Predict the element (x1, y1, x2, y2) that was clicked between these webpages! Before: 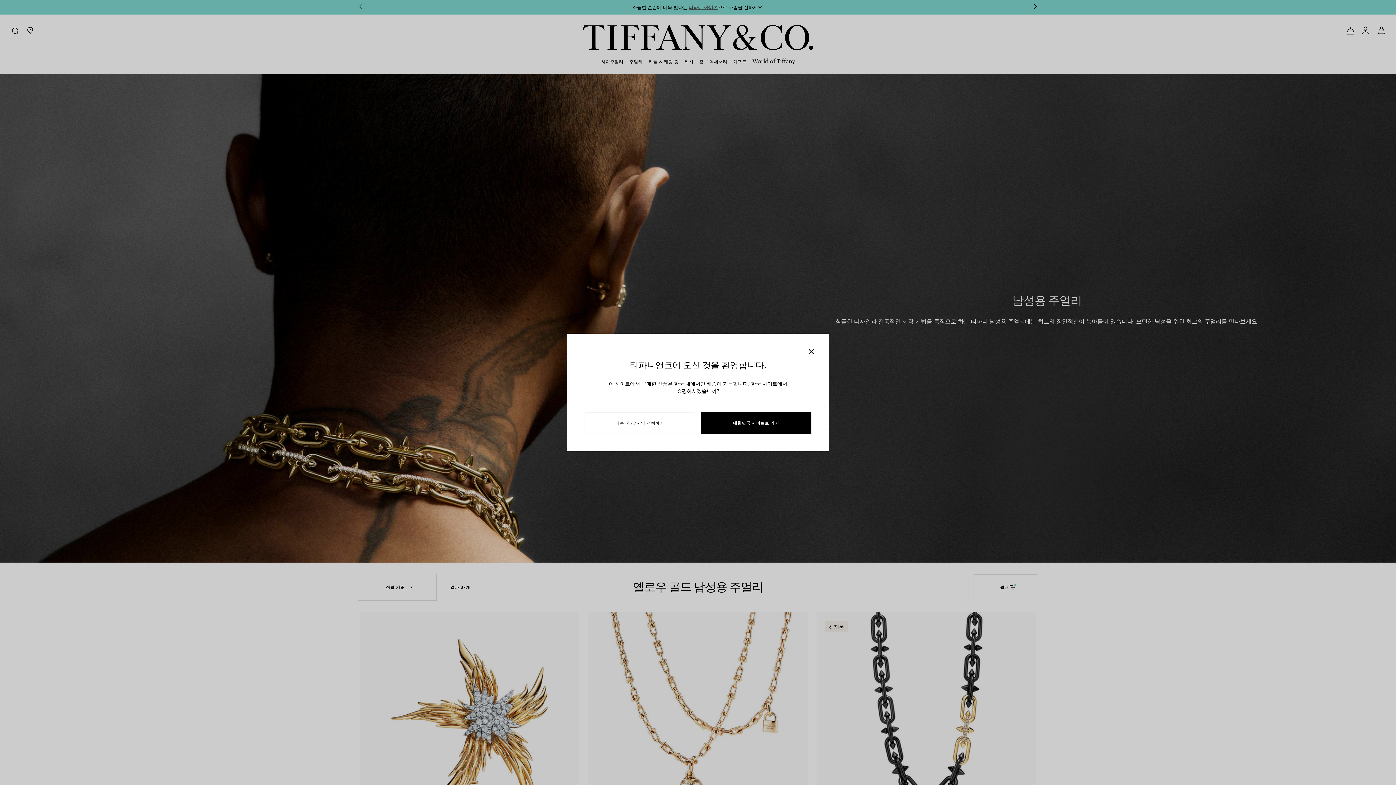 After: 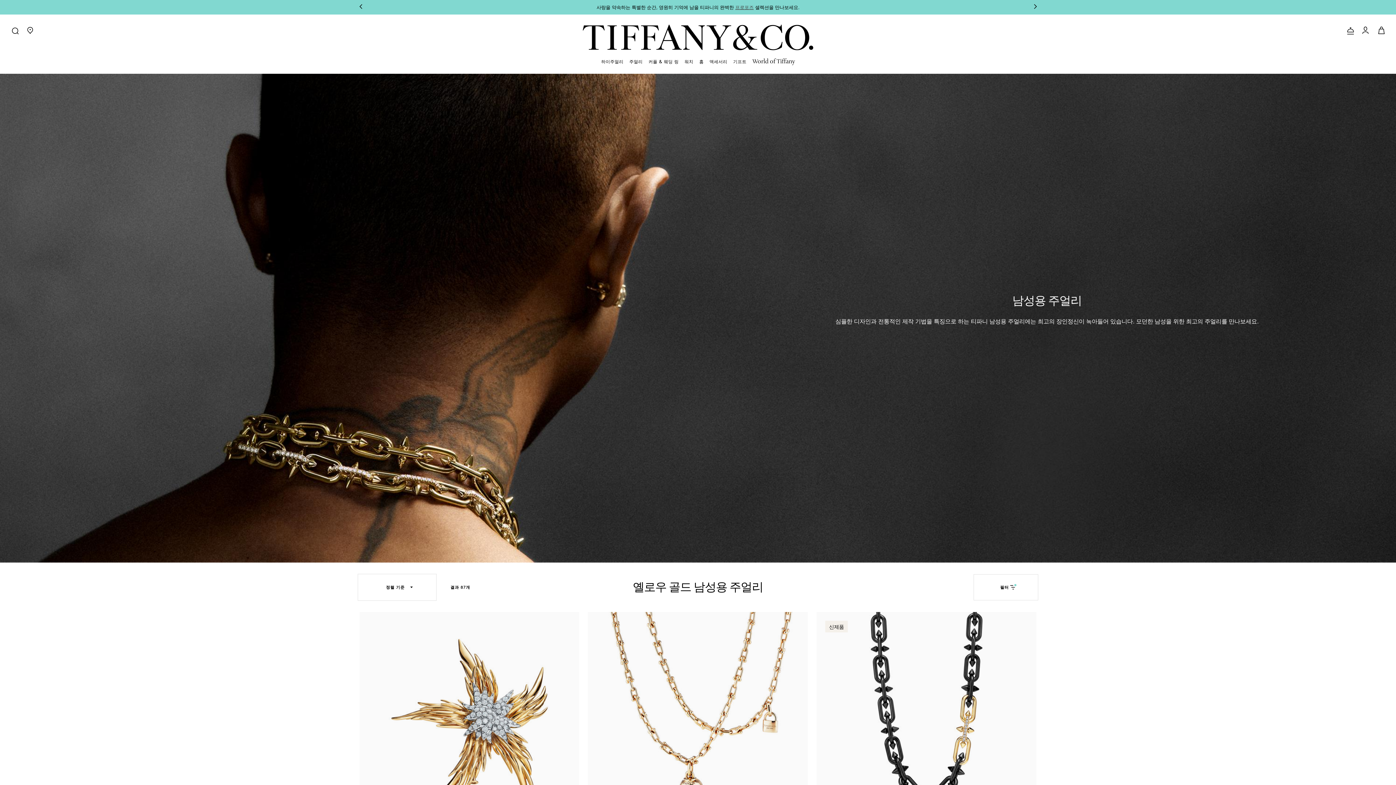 Action: label: 닫기 bbox: (802, 342, 820, 360)